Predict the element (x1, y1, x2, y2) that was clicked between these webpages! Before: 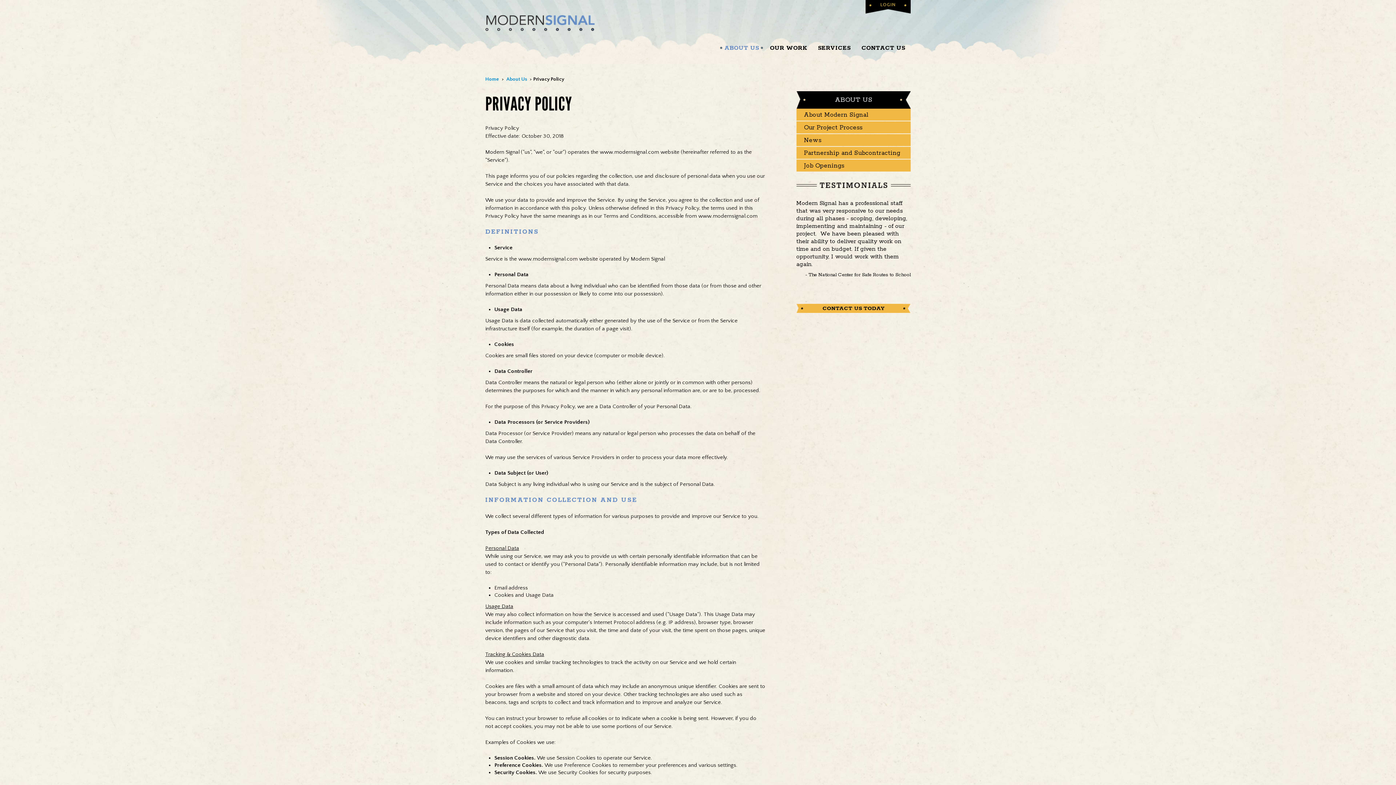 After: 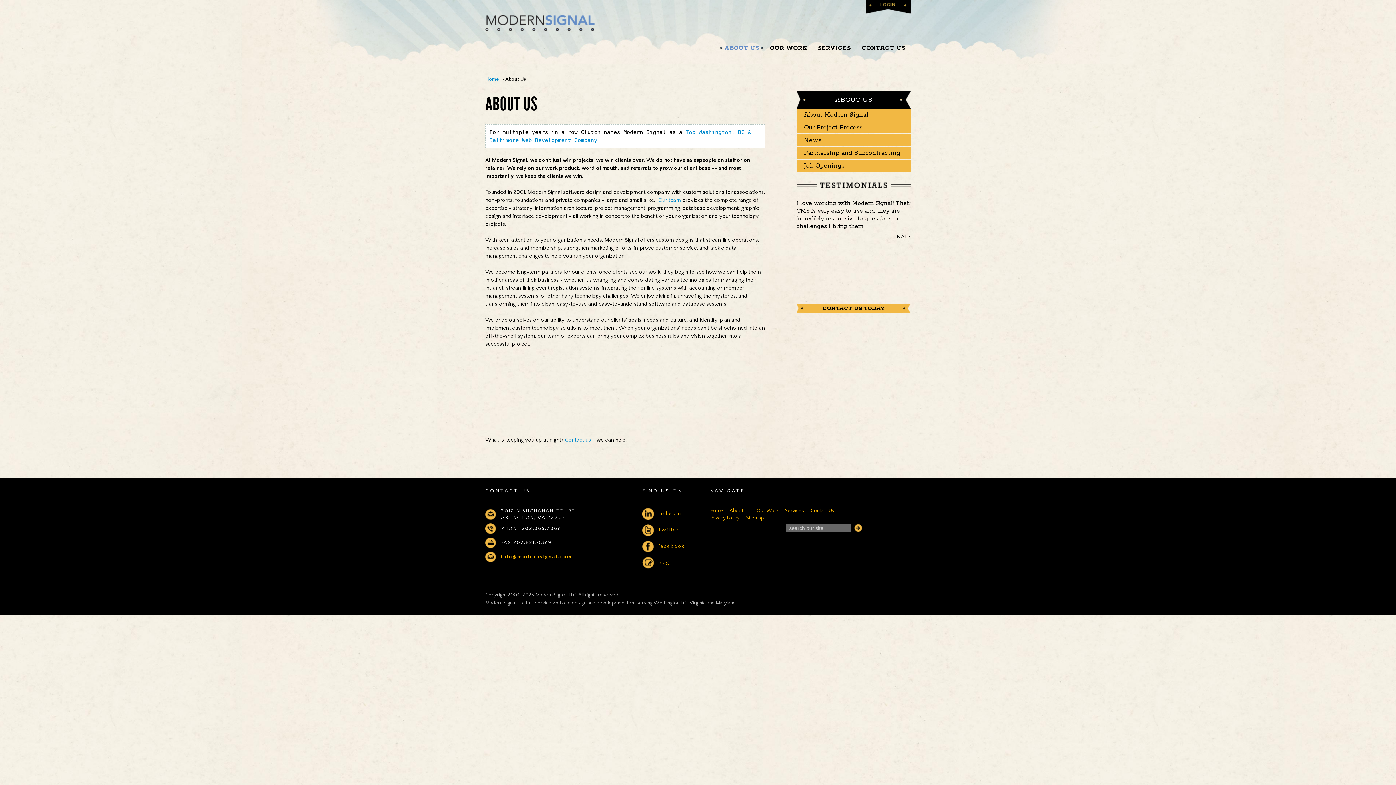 Action: label: ABOUT US bbox: (807, 91, 900, 108)